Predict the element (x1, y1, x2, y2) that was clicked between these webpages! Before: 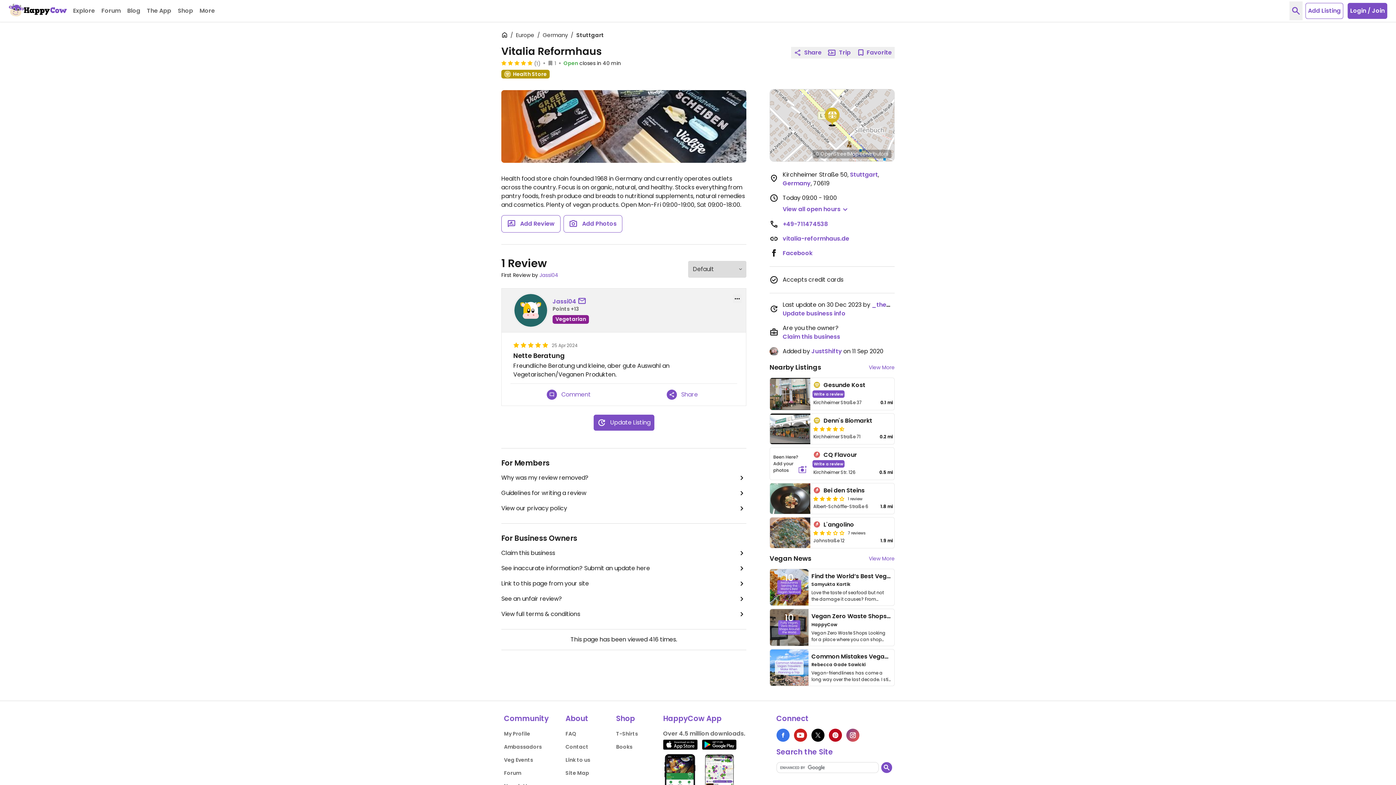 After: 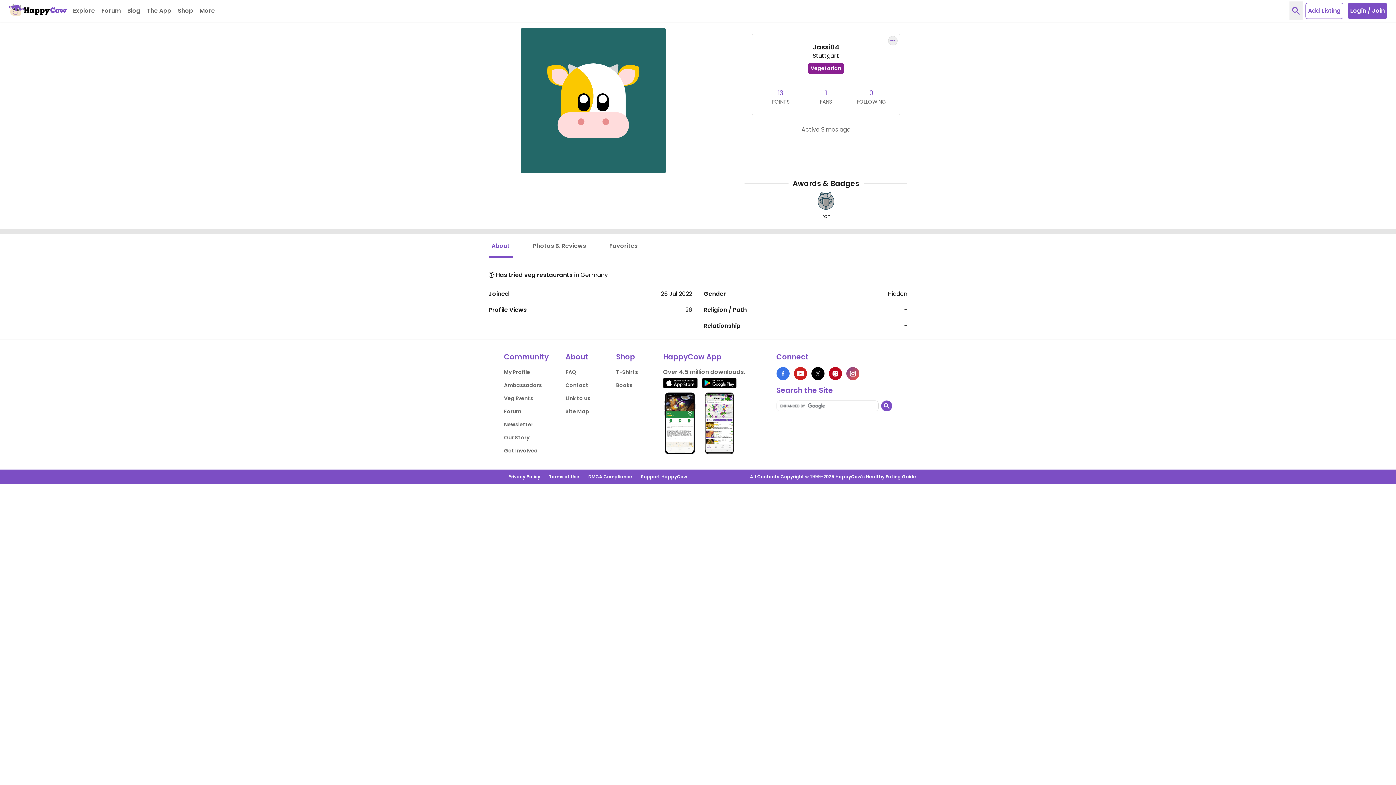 Action: bbox: (539, 271, 558, 278) label: Jassi04